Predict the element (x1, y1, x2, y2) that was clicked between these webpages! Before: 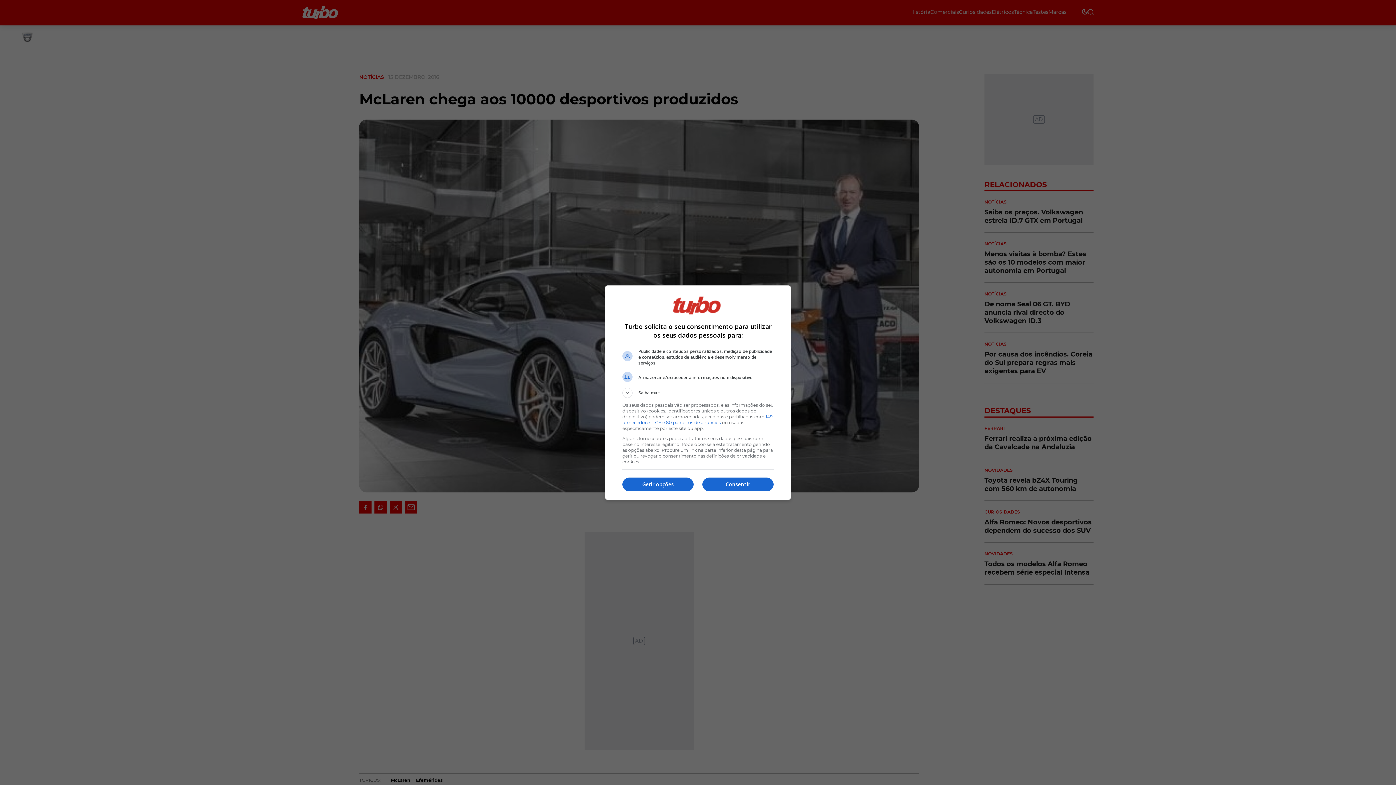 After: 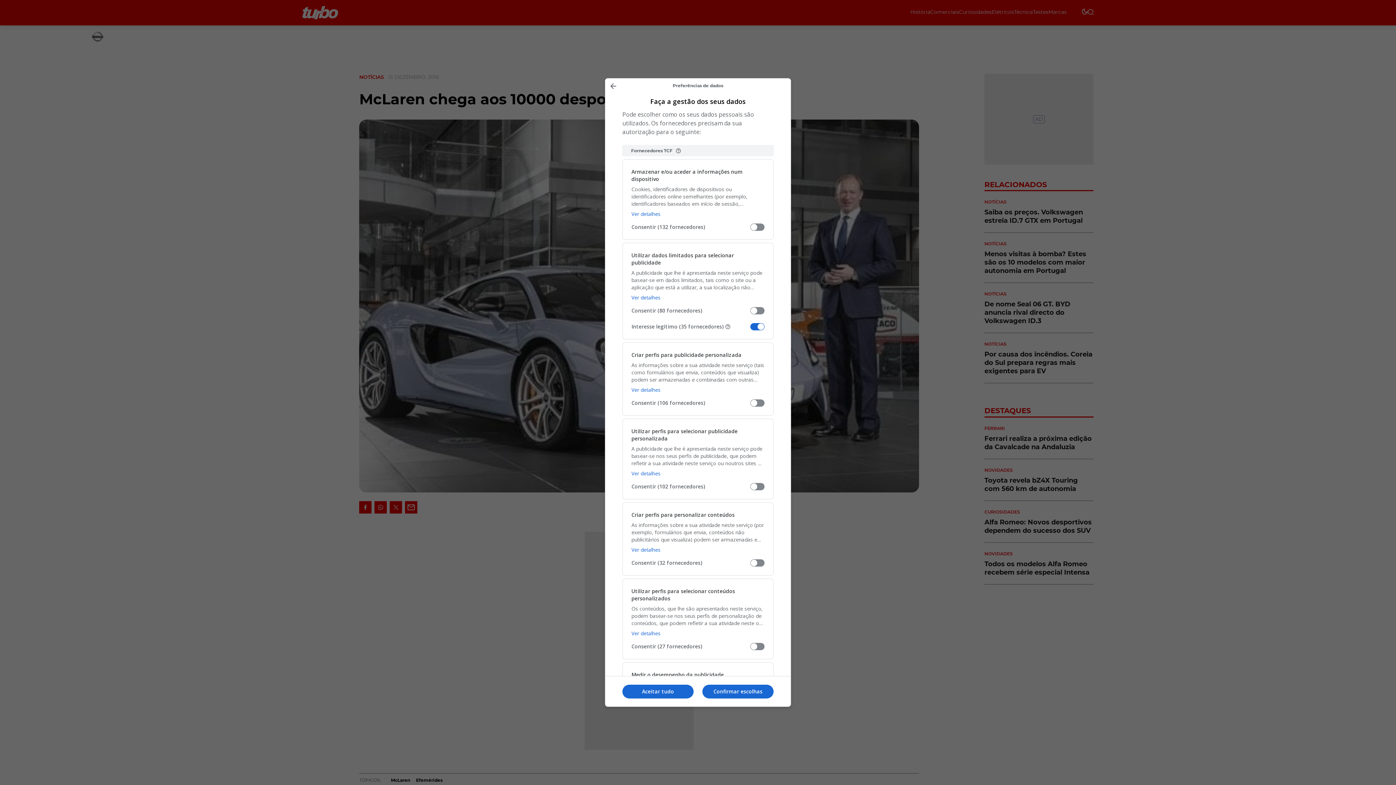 Action: bbox: (622, 477, 693, 491) label: Gerir opções